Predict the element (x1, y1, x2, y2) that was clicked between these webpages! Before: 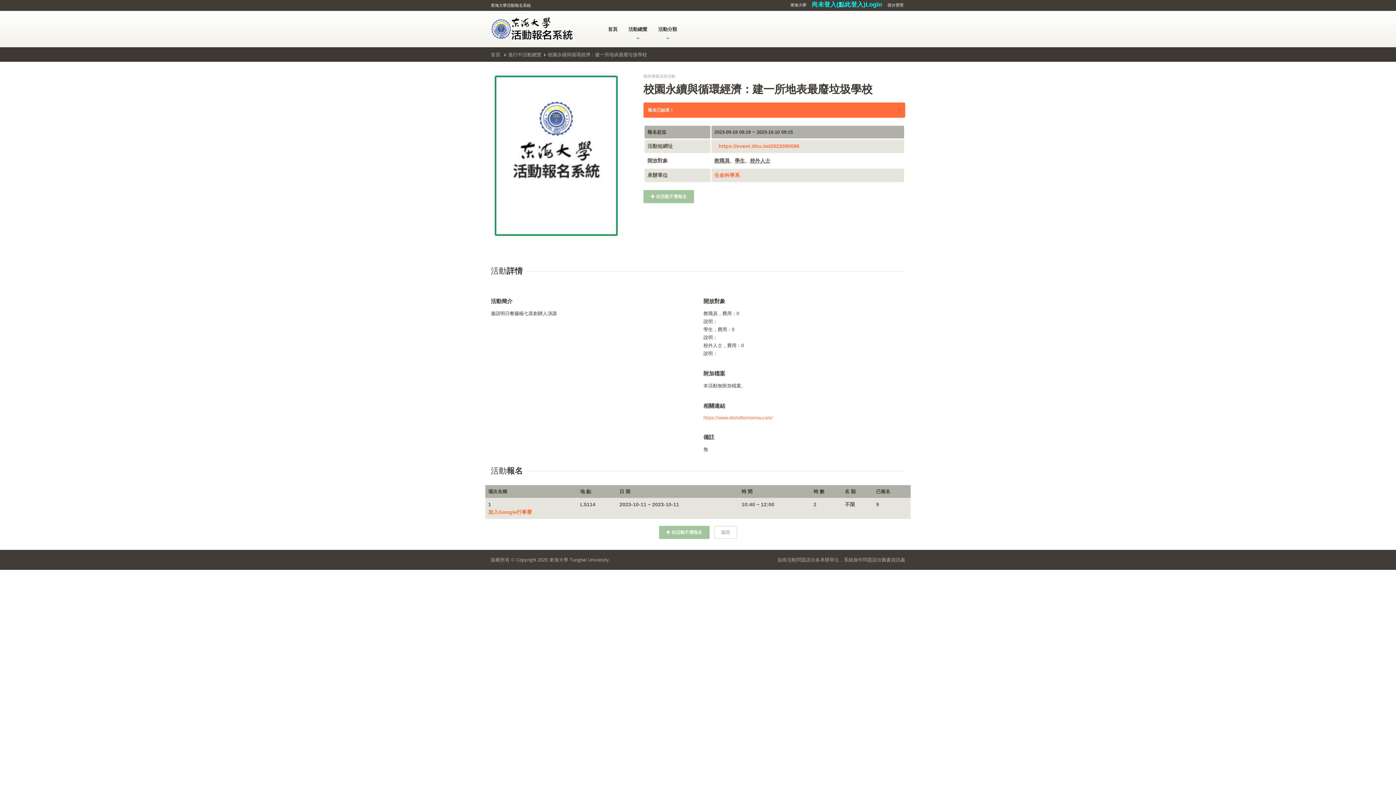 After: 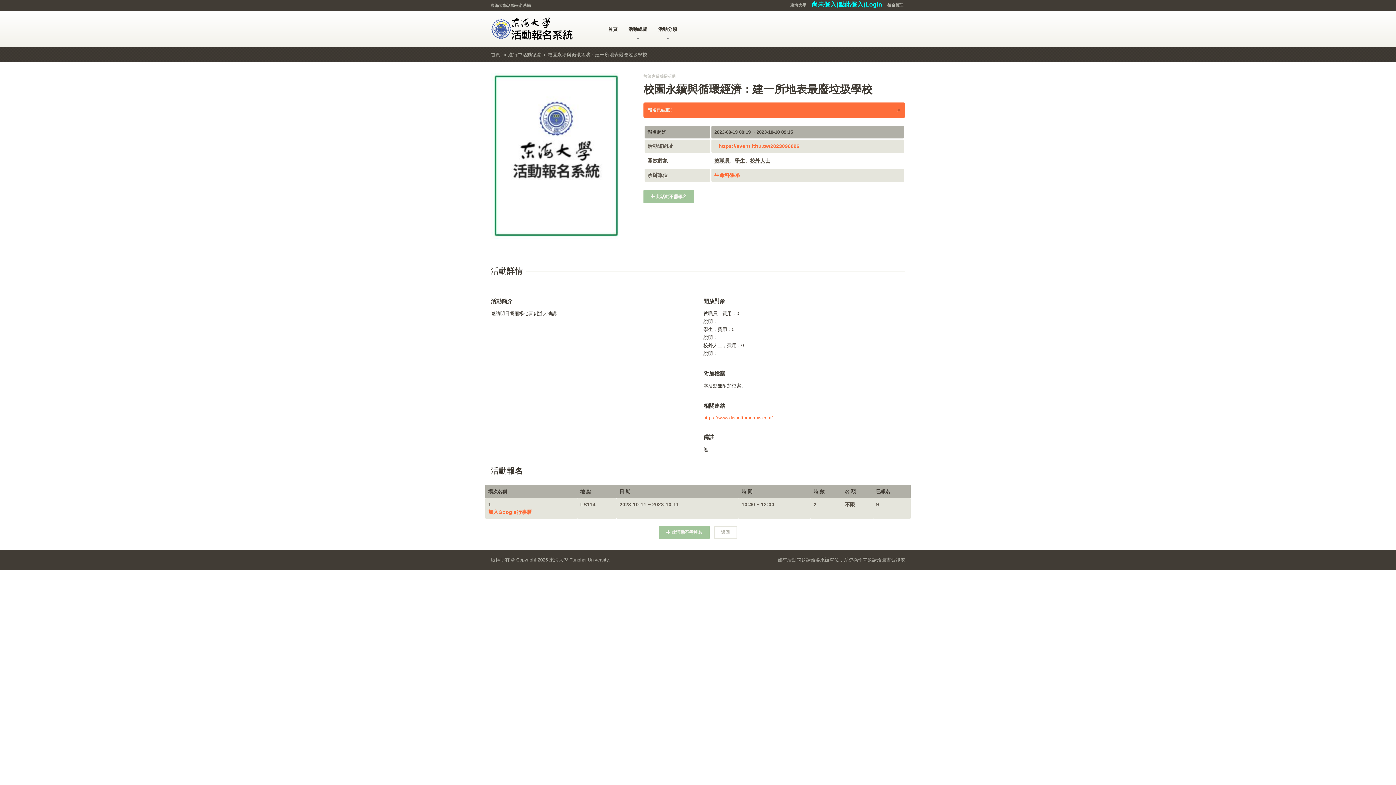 Action: bbox: (490, 152, 621, 158)